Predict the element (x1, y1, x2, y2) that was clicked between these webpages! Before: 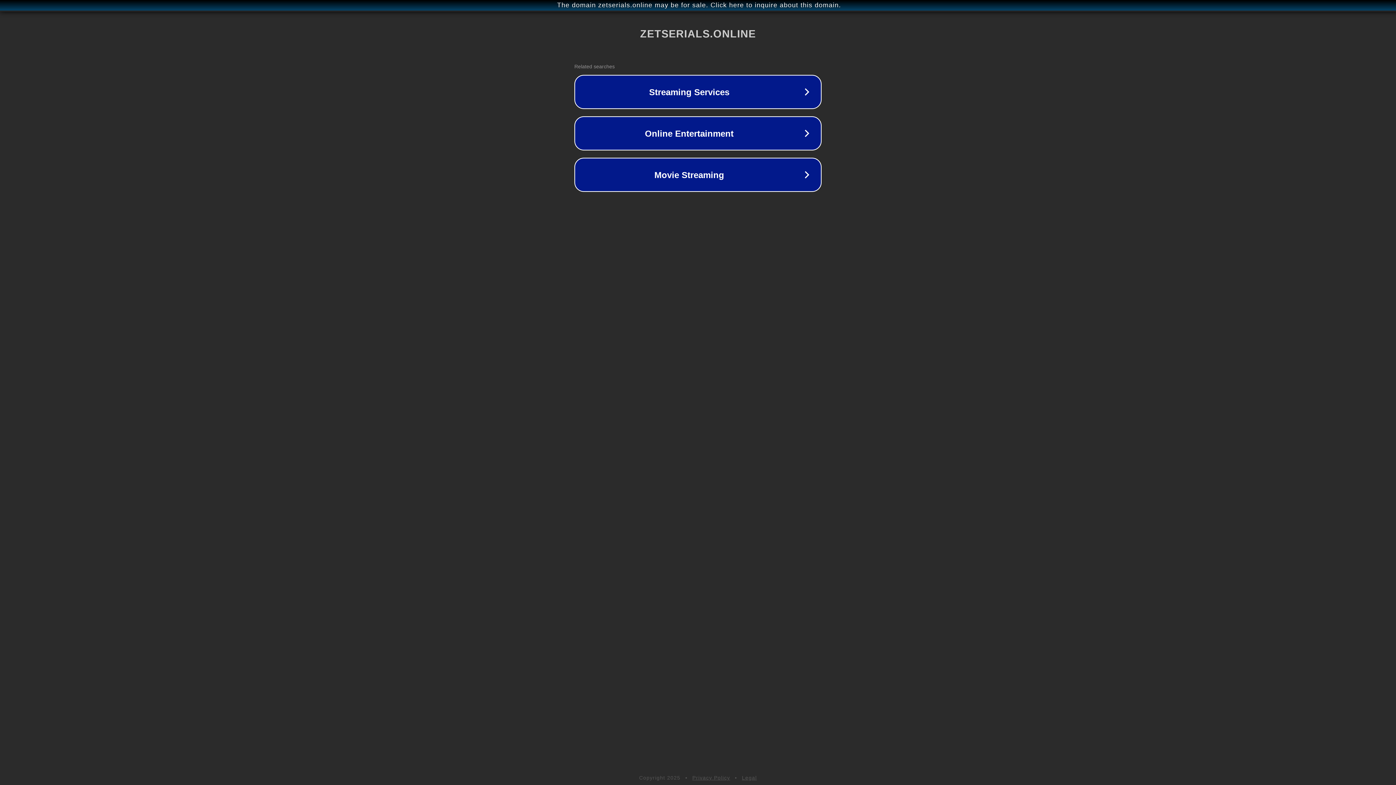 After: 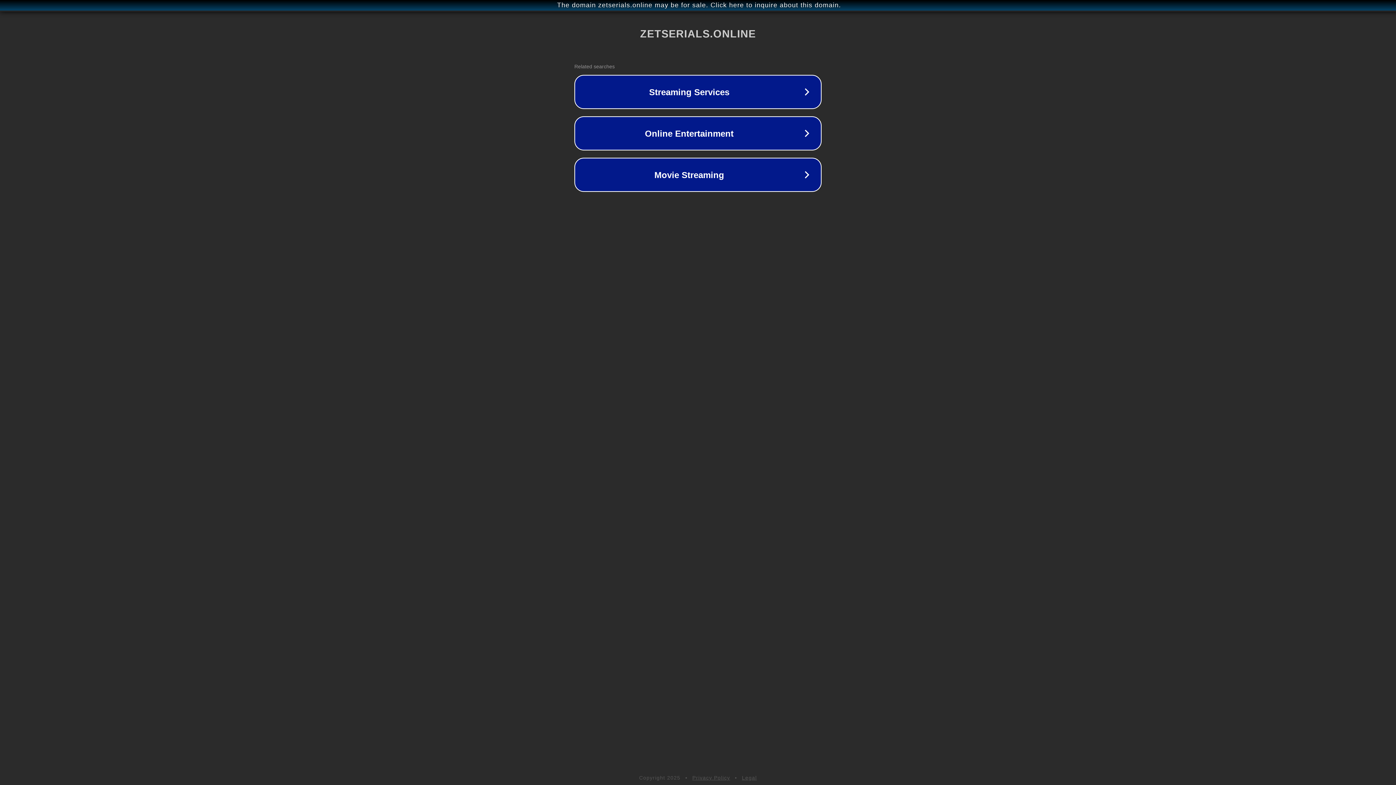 Action: bbox: (692, 775, 730, 781) label: Privacy Policy